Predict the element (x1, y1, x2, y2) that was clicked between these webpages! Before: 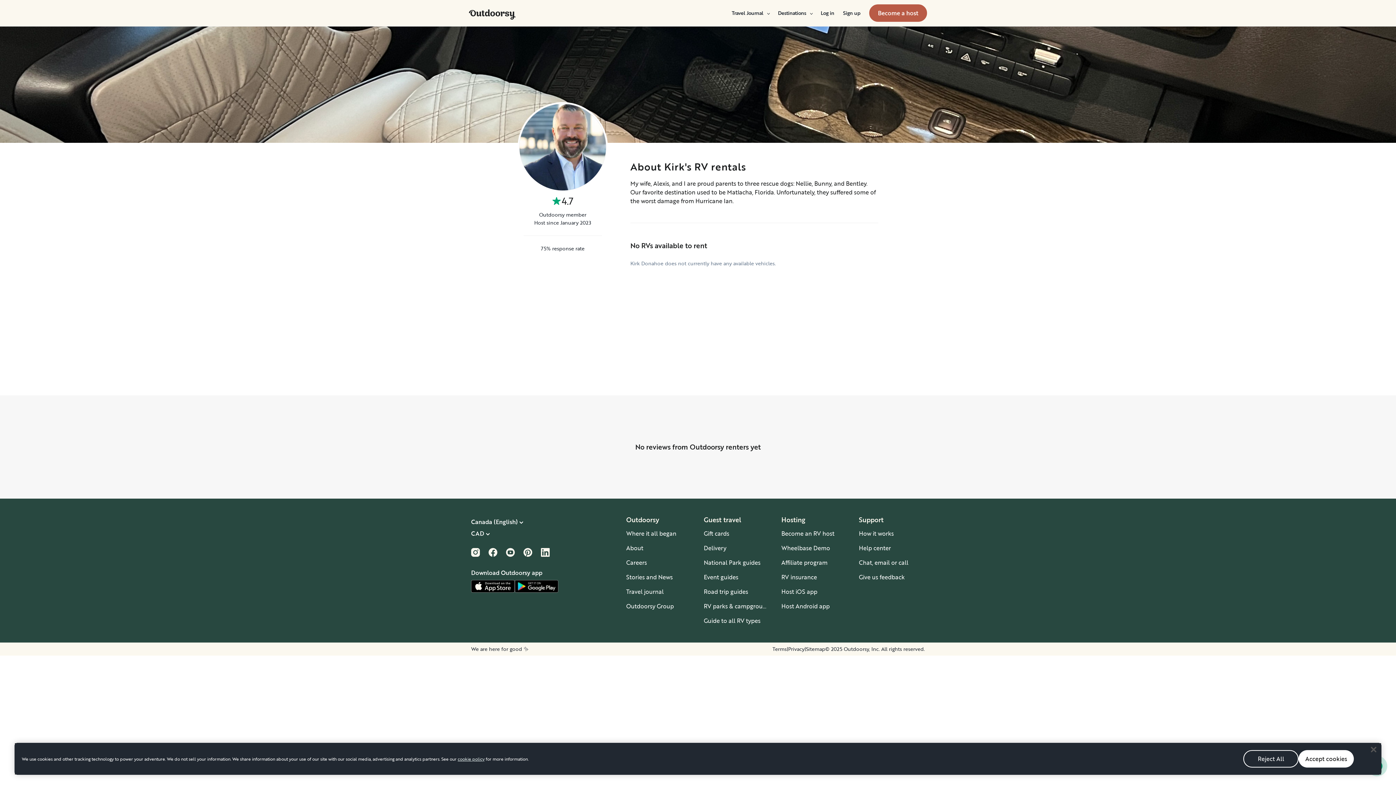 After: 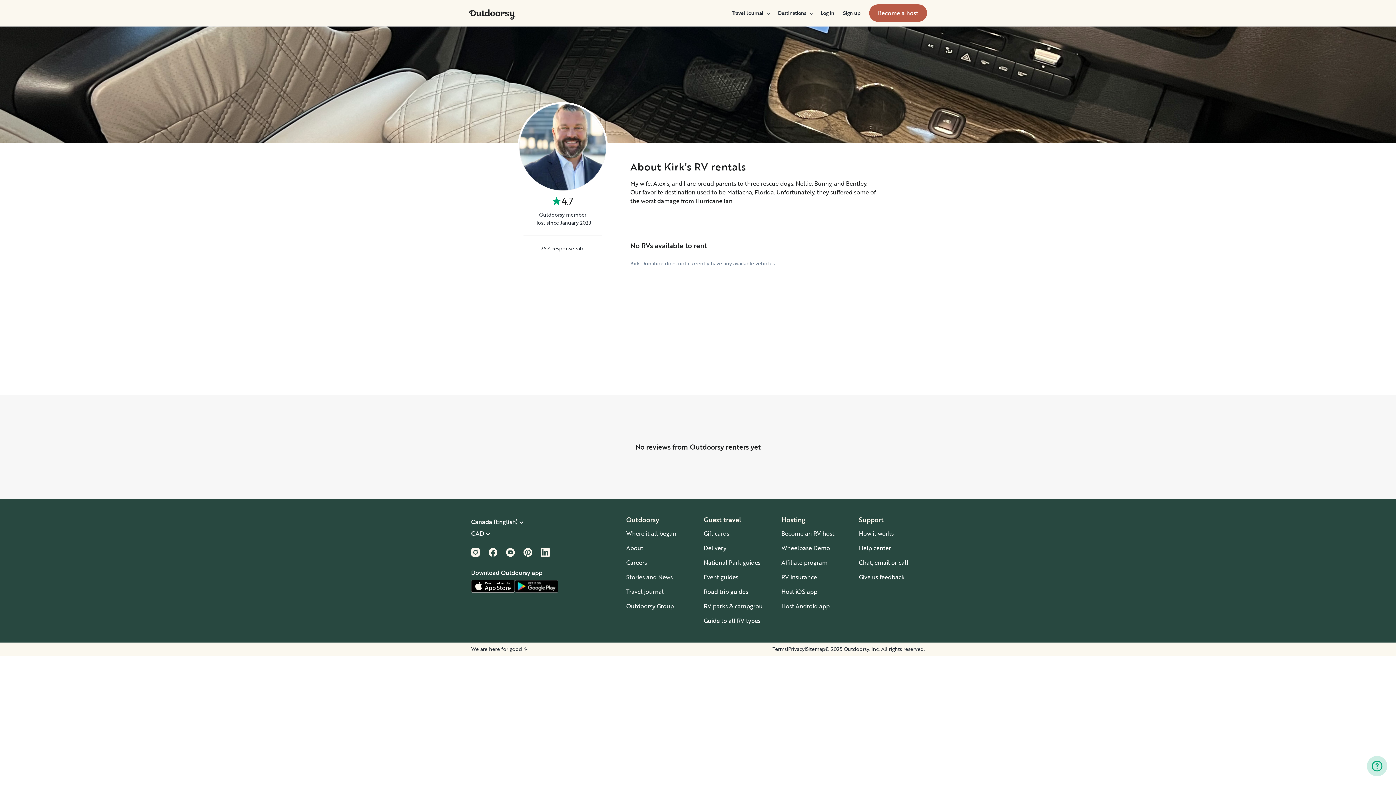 Action: label: Accept cookies bbox: (1298, 750, 1354, 768)